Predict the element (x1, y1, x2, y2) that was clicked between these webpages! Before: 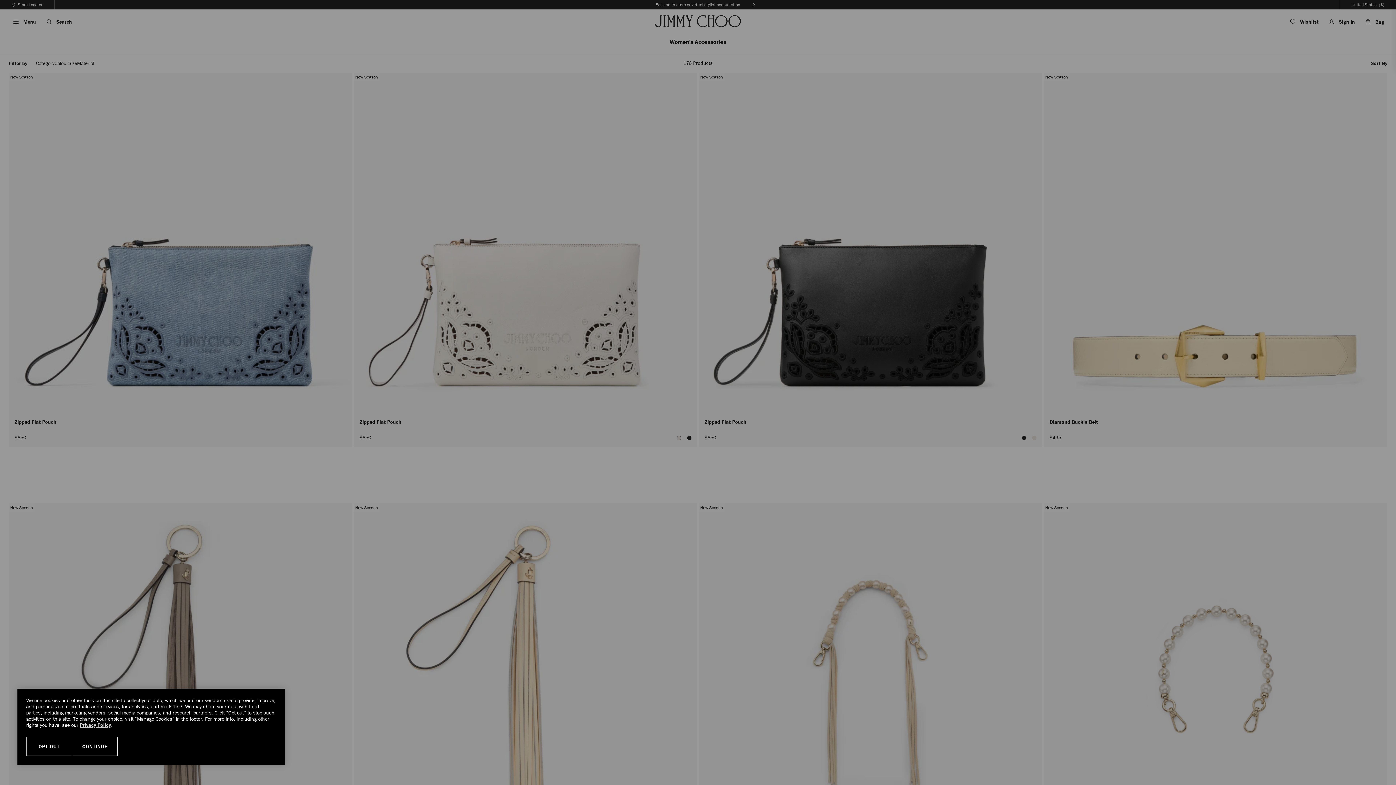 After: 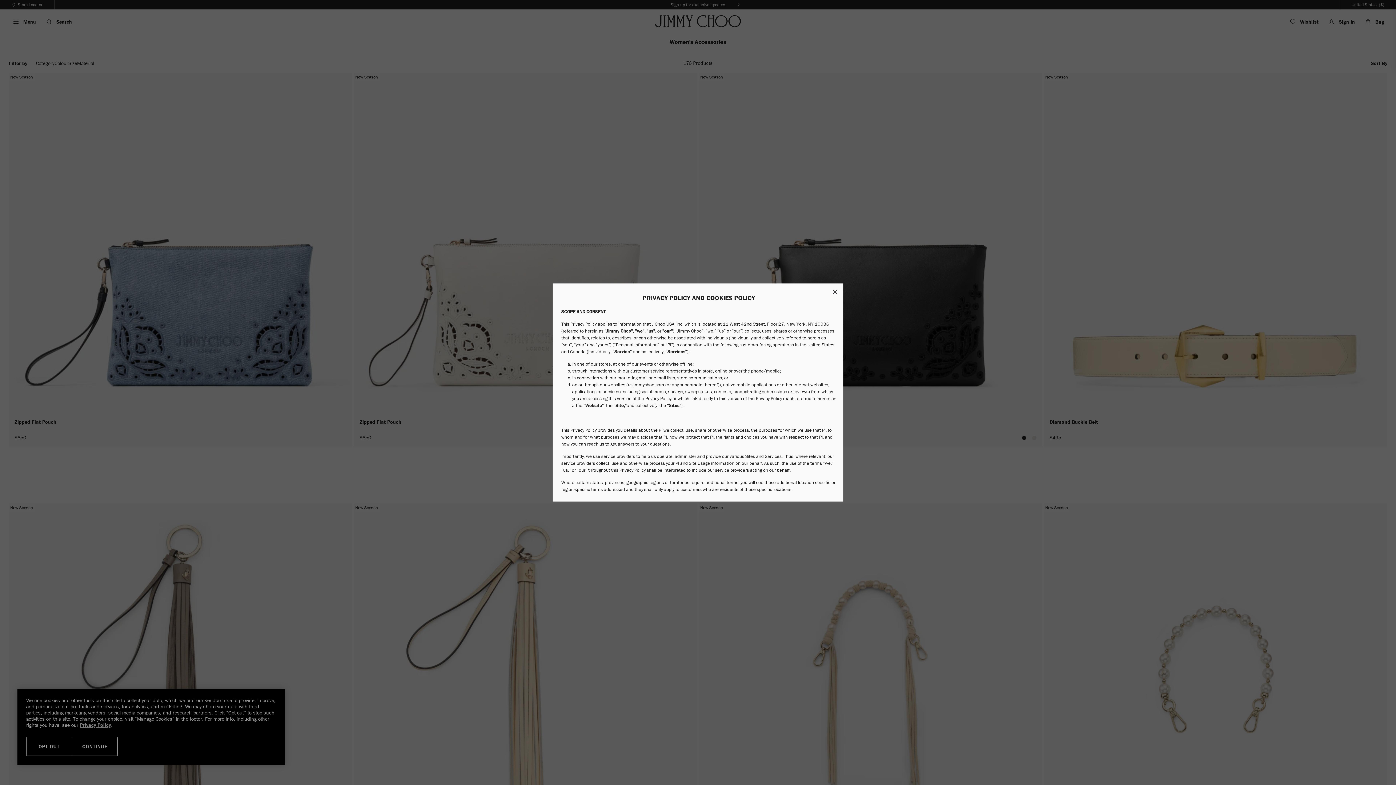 Action: bbox: (80, 722, 110, 728) label: Privacy Policy